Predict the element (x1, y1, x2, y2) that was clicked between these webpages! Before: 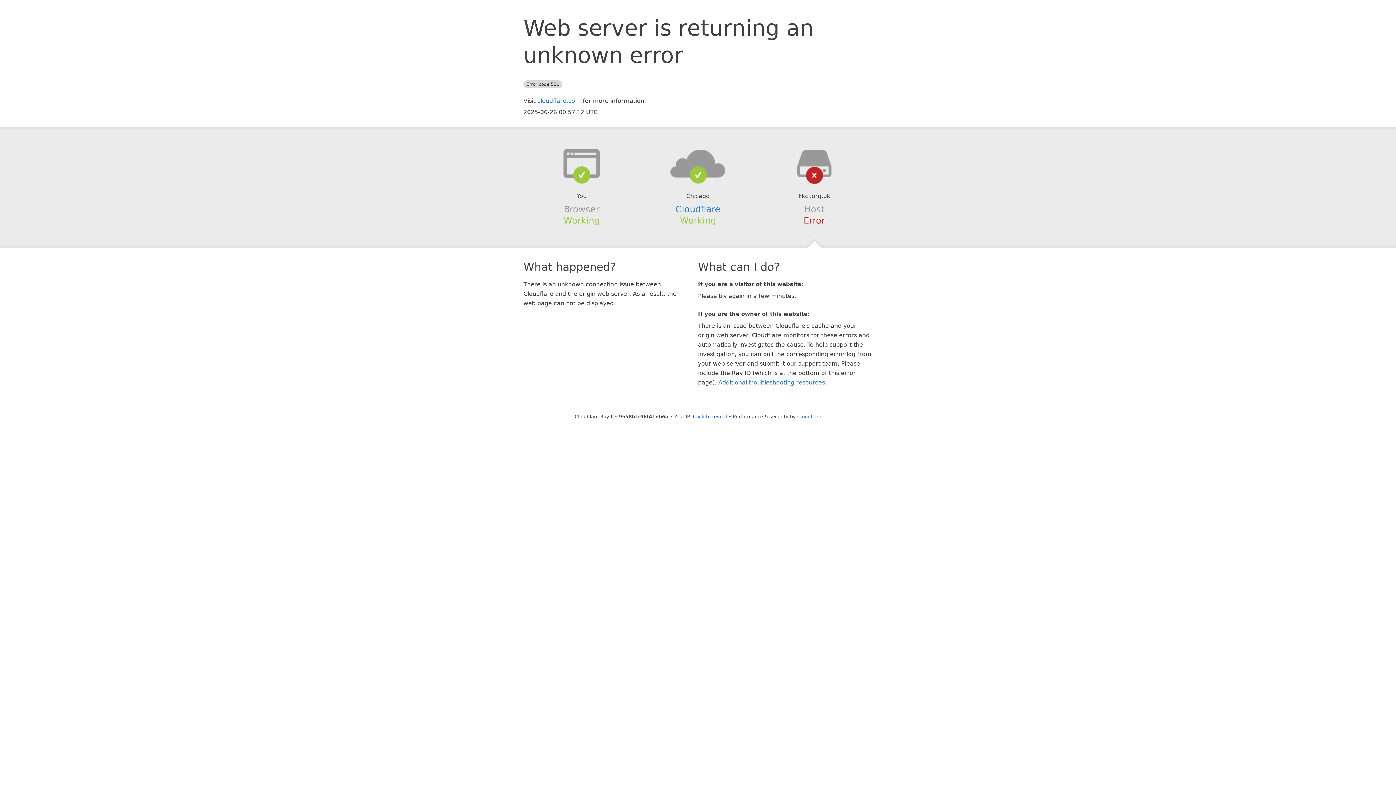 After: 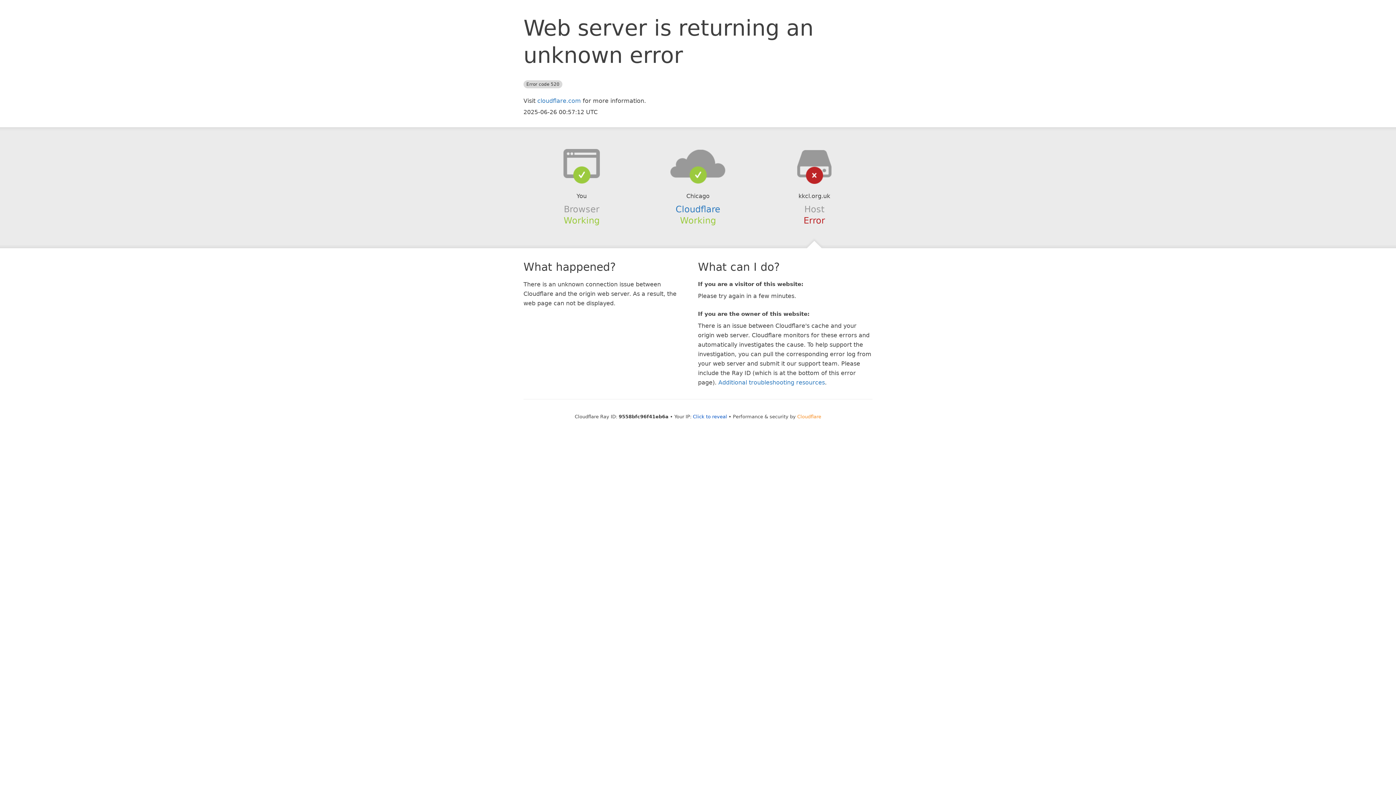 Action: label: Cloudflare bbox: (797, 414, 821, 419)